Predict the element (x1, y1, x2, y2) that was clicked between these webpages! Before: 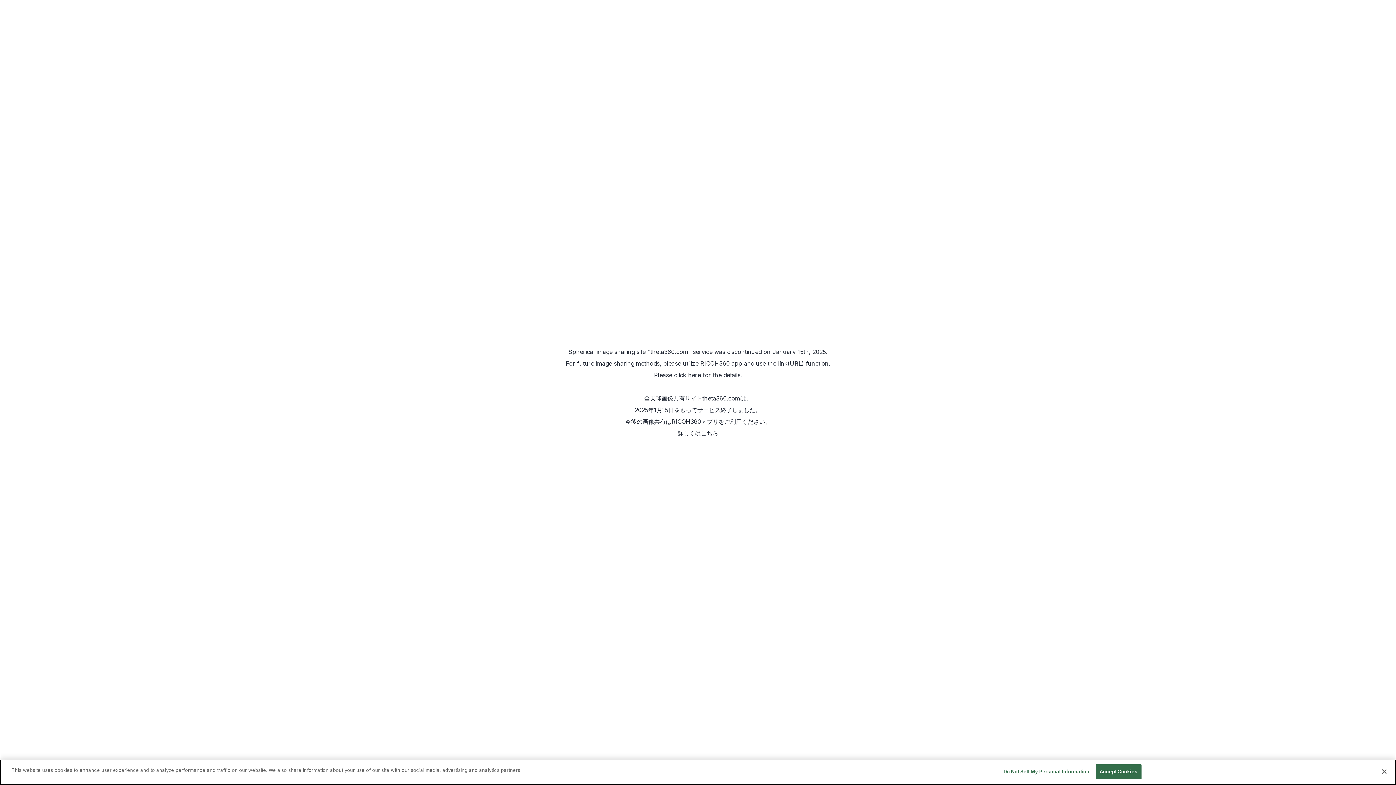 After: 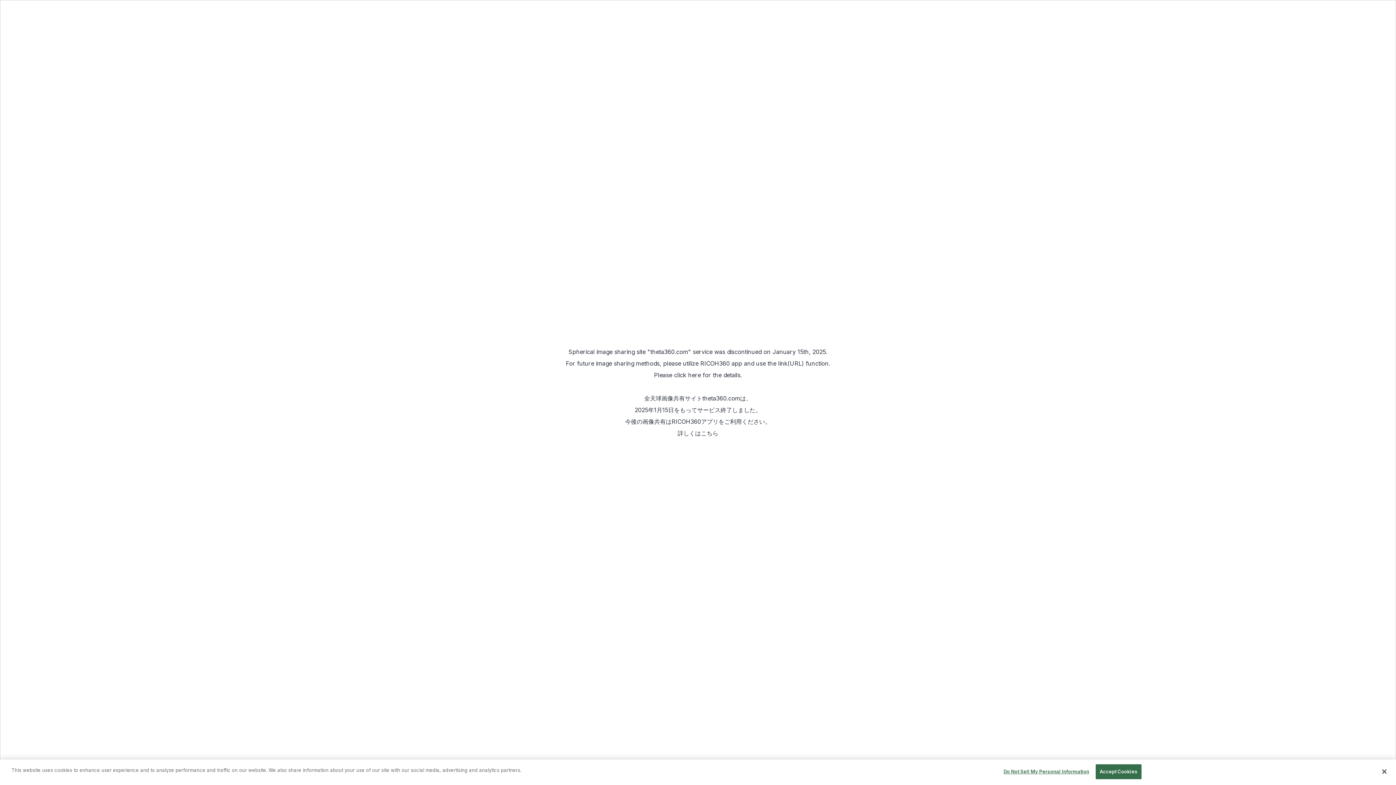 Action: bbox: (701, 429, 718, 437) label: こちら